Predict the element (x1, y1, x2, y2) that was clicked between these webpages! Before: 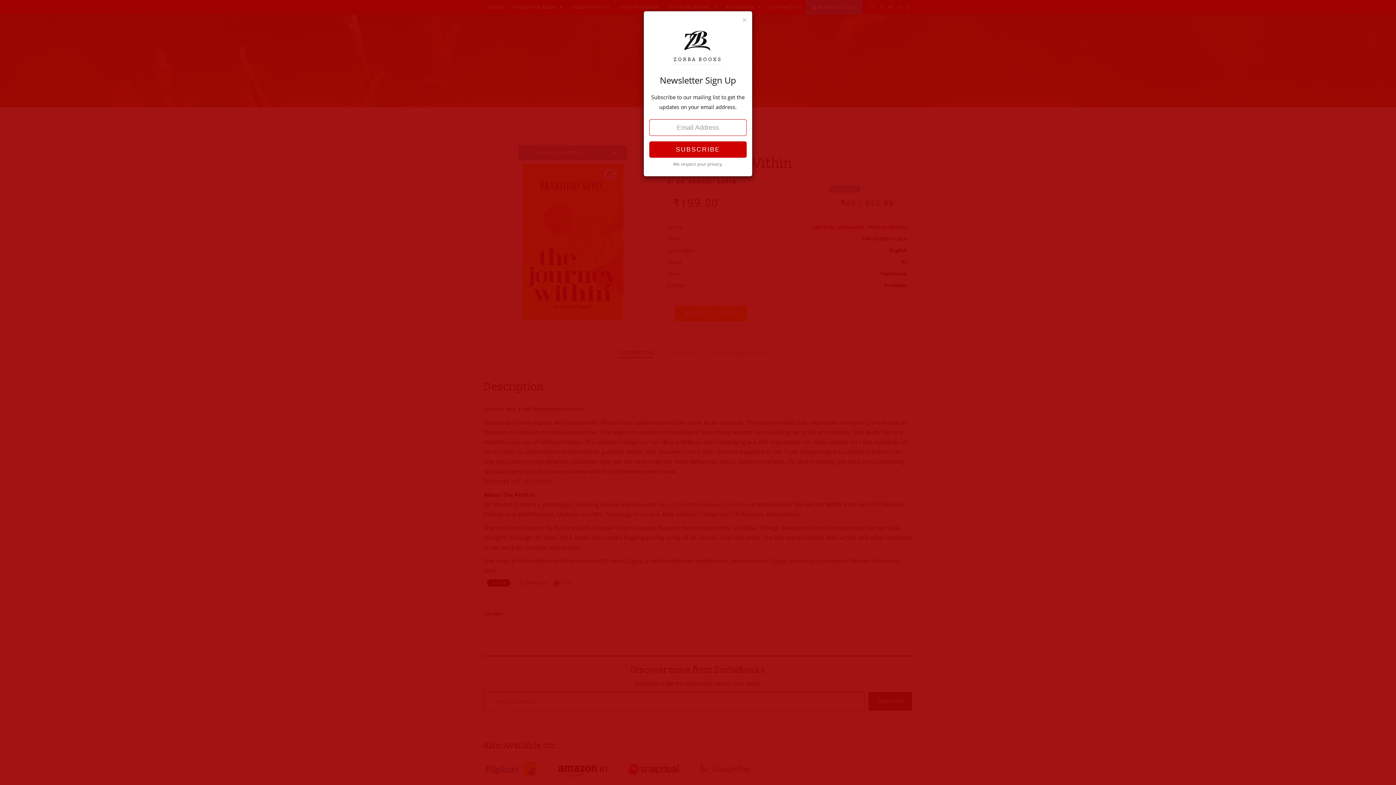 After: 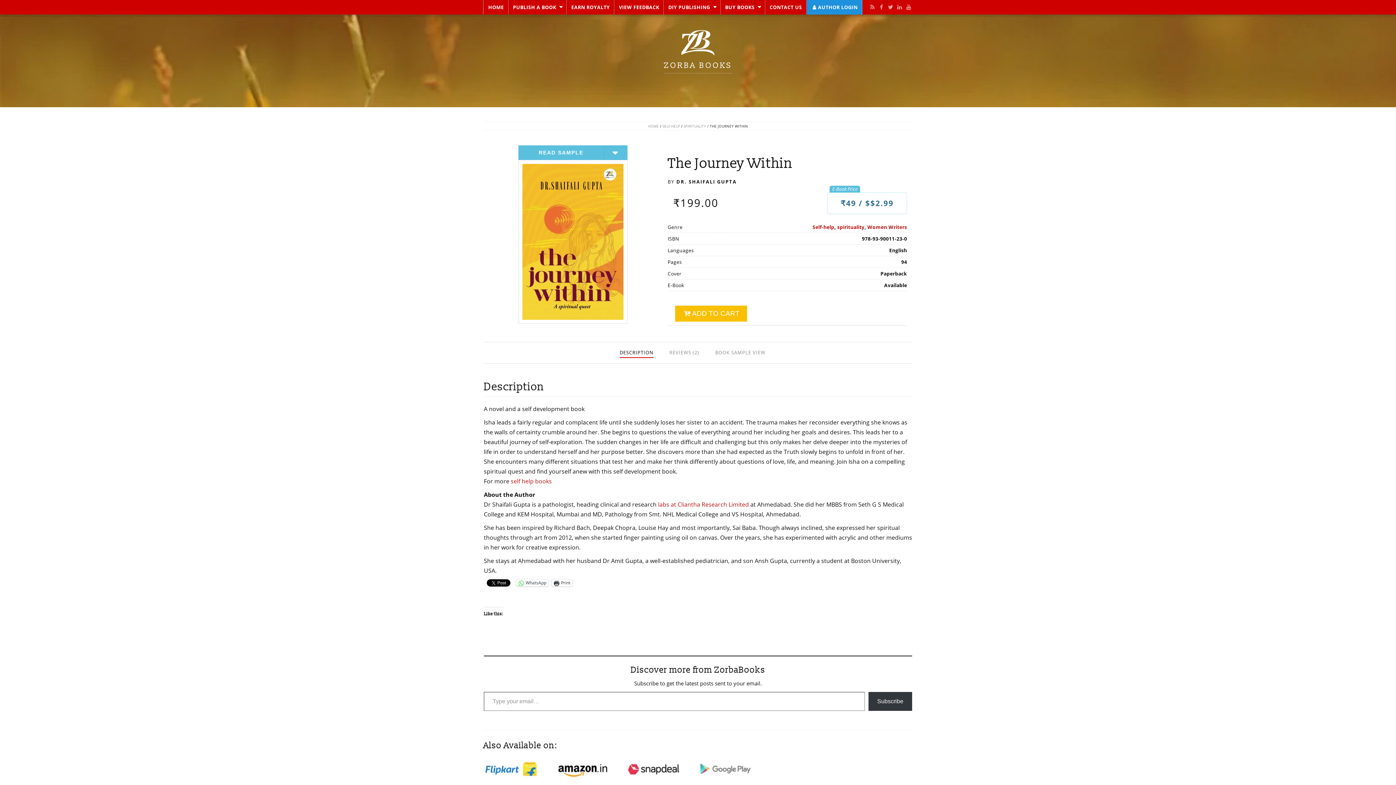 Action: label: Close bbox: (742, 16, 746, 23)